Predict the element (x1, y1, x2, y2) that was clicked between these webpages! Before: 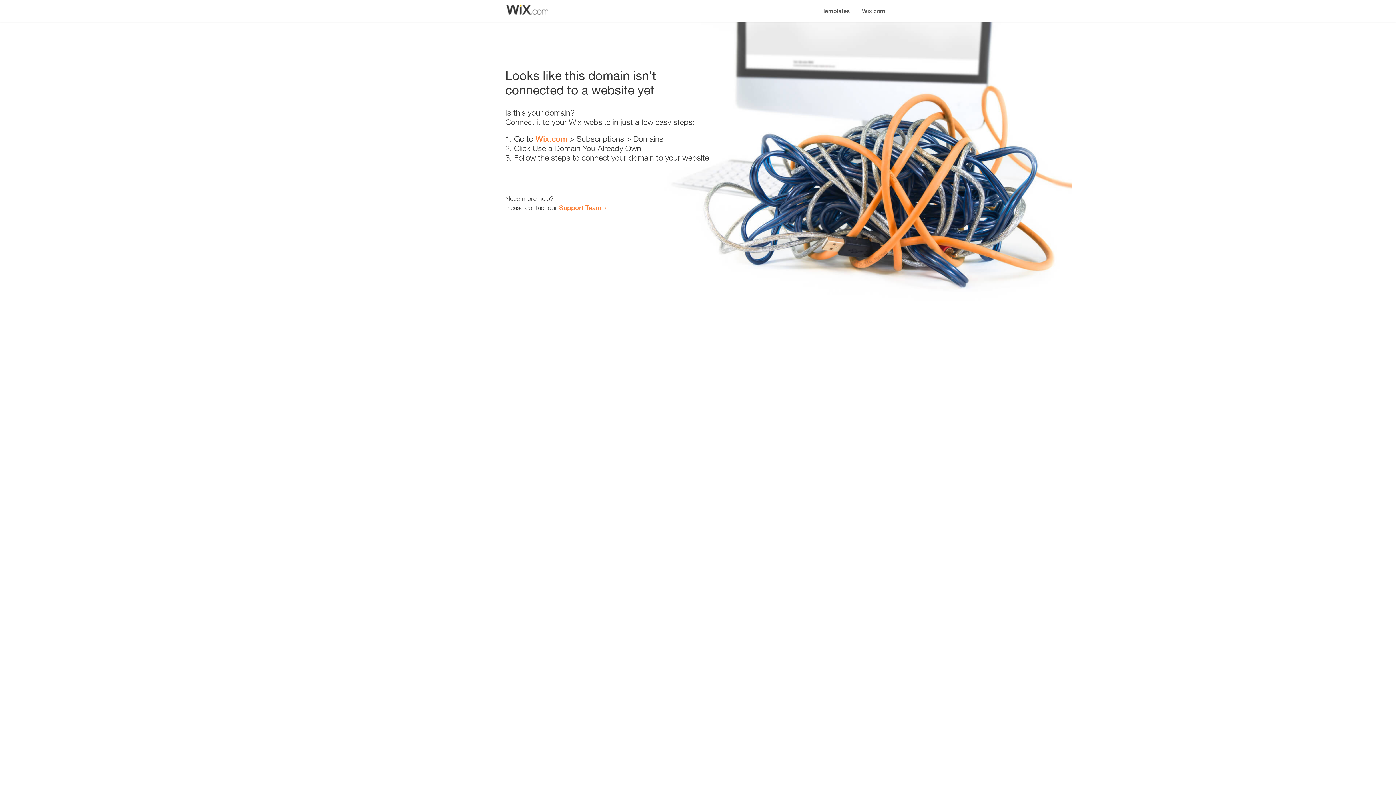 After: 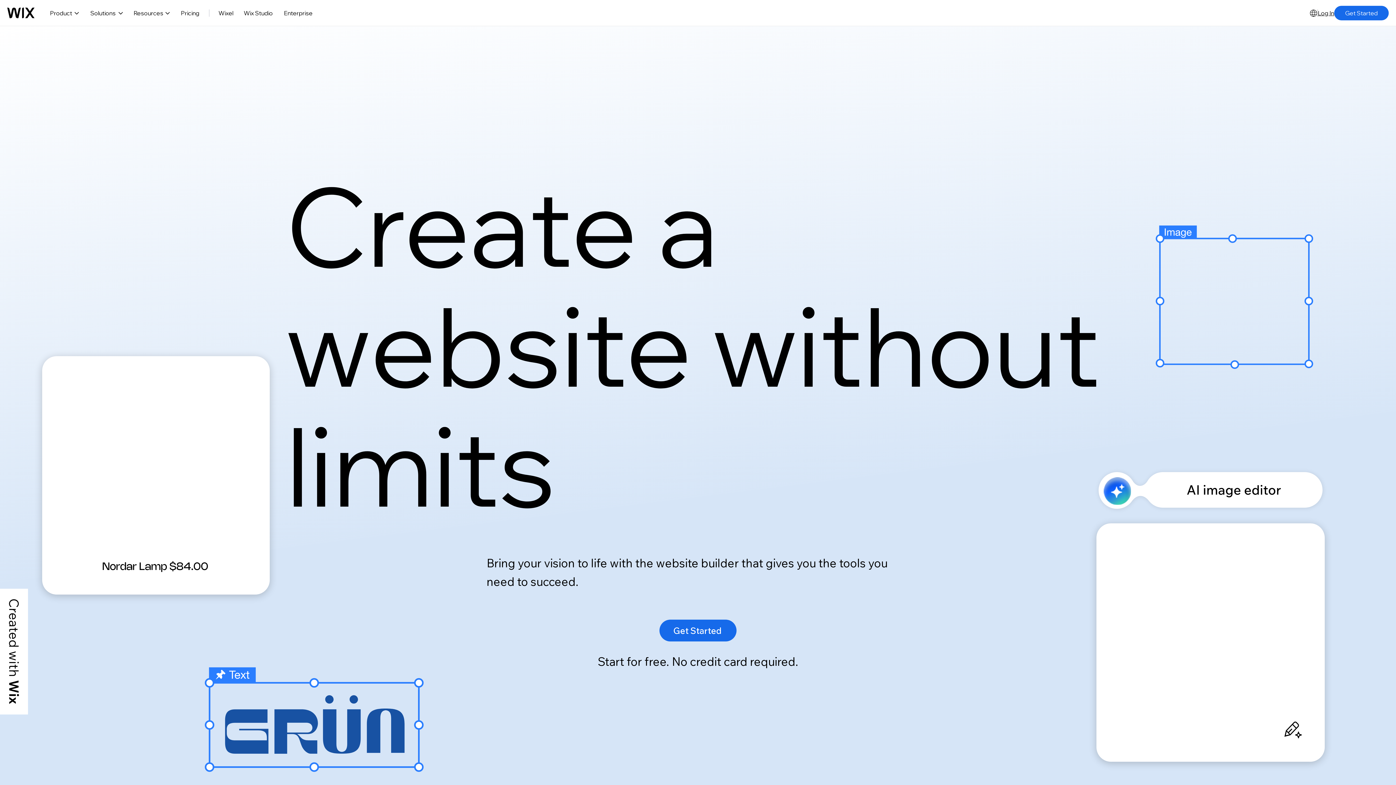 Action: label: Wix.com bbox: (856, 0, 890, 14)